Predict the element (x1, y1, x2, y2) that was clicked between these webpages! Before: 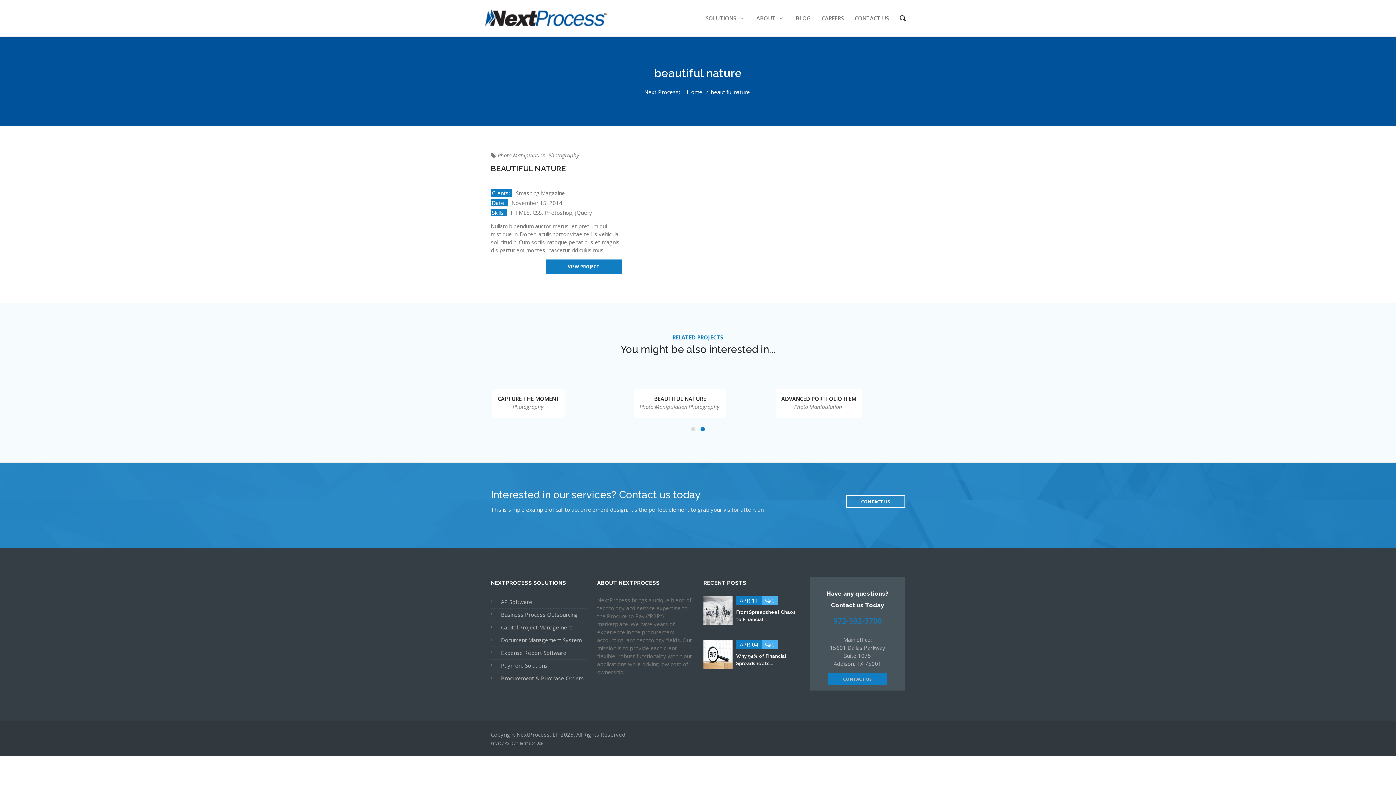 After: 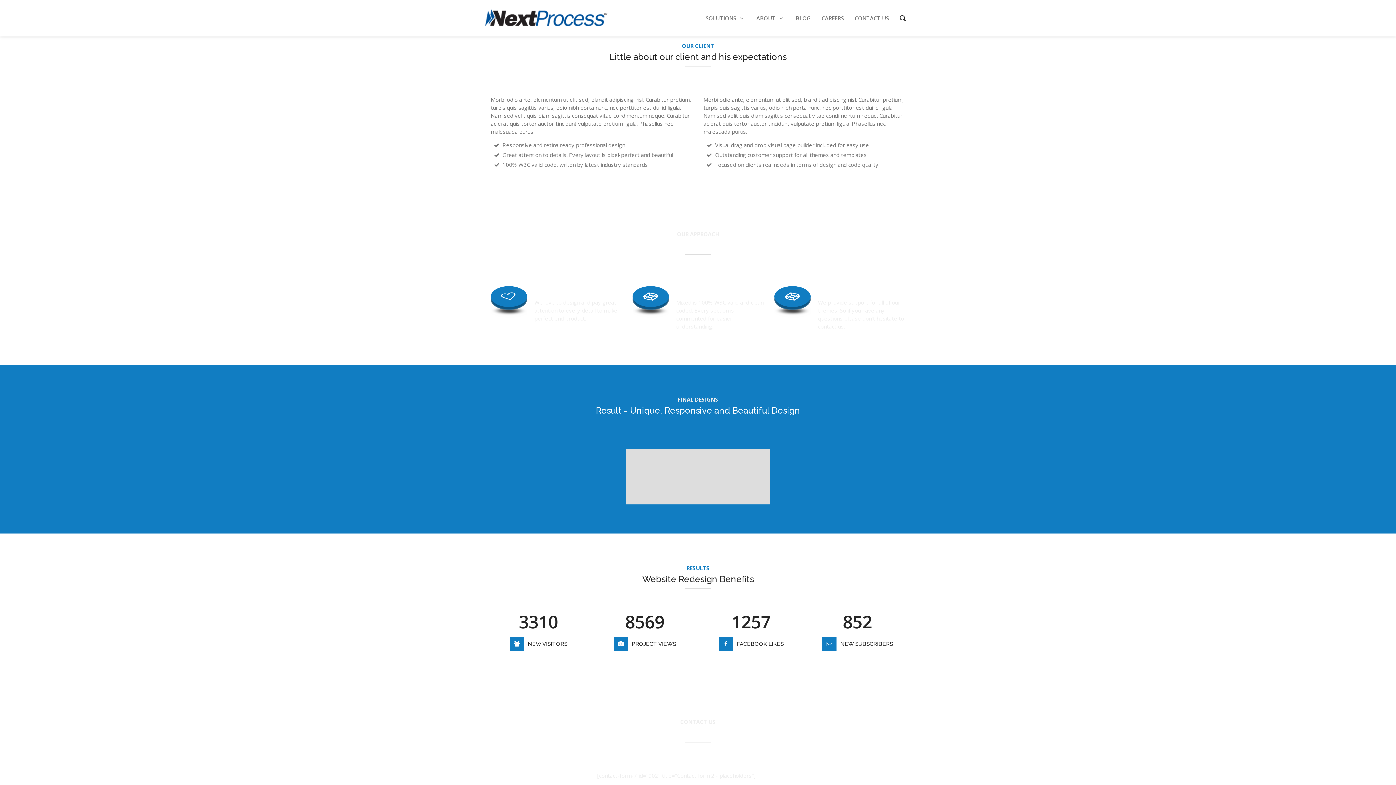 Action: label: ADVANCED PORTFOLIO ITEM bbox: (496, 394, 571, 402)